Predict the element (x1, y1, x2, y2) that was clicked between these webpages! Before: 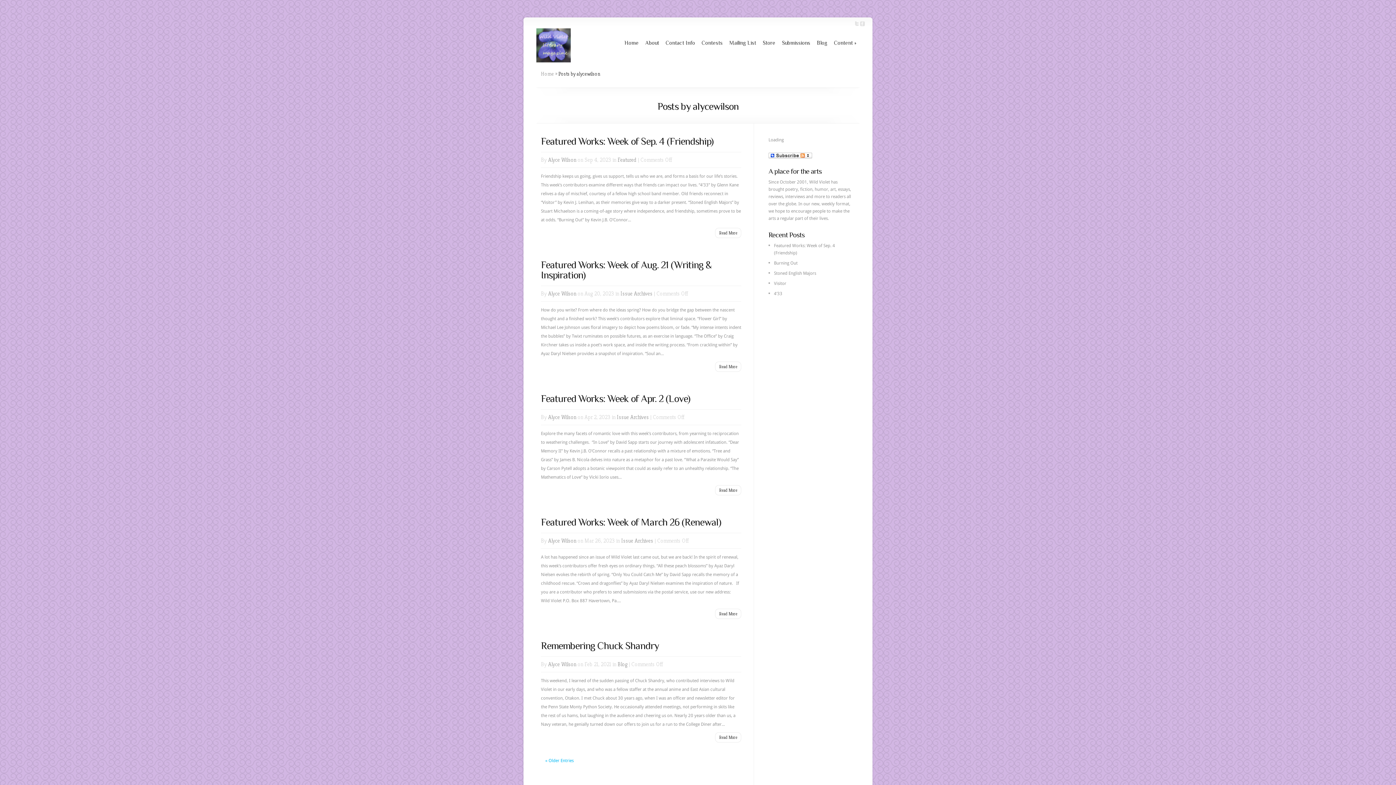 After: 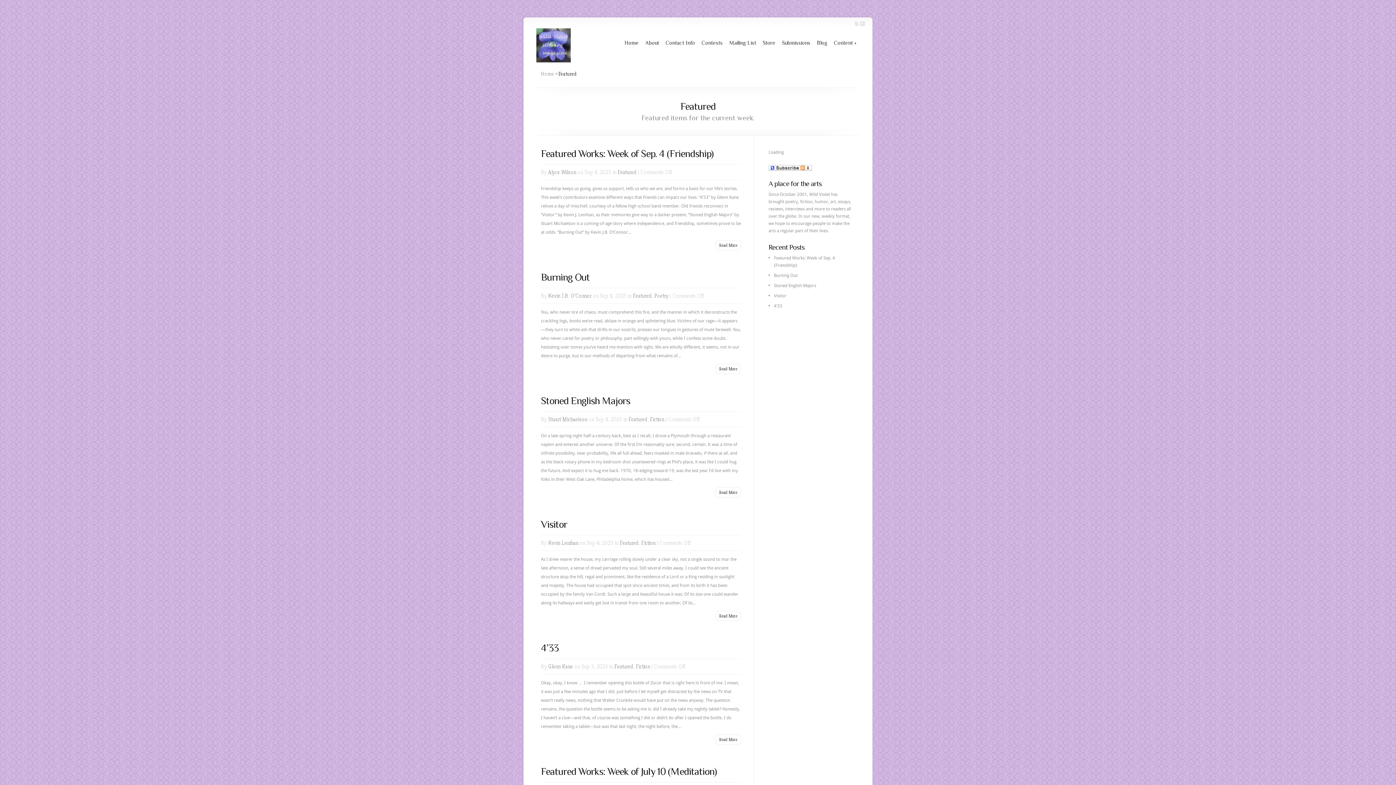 Action: bbox: (617, 156, 636, 163) label: Featured